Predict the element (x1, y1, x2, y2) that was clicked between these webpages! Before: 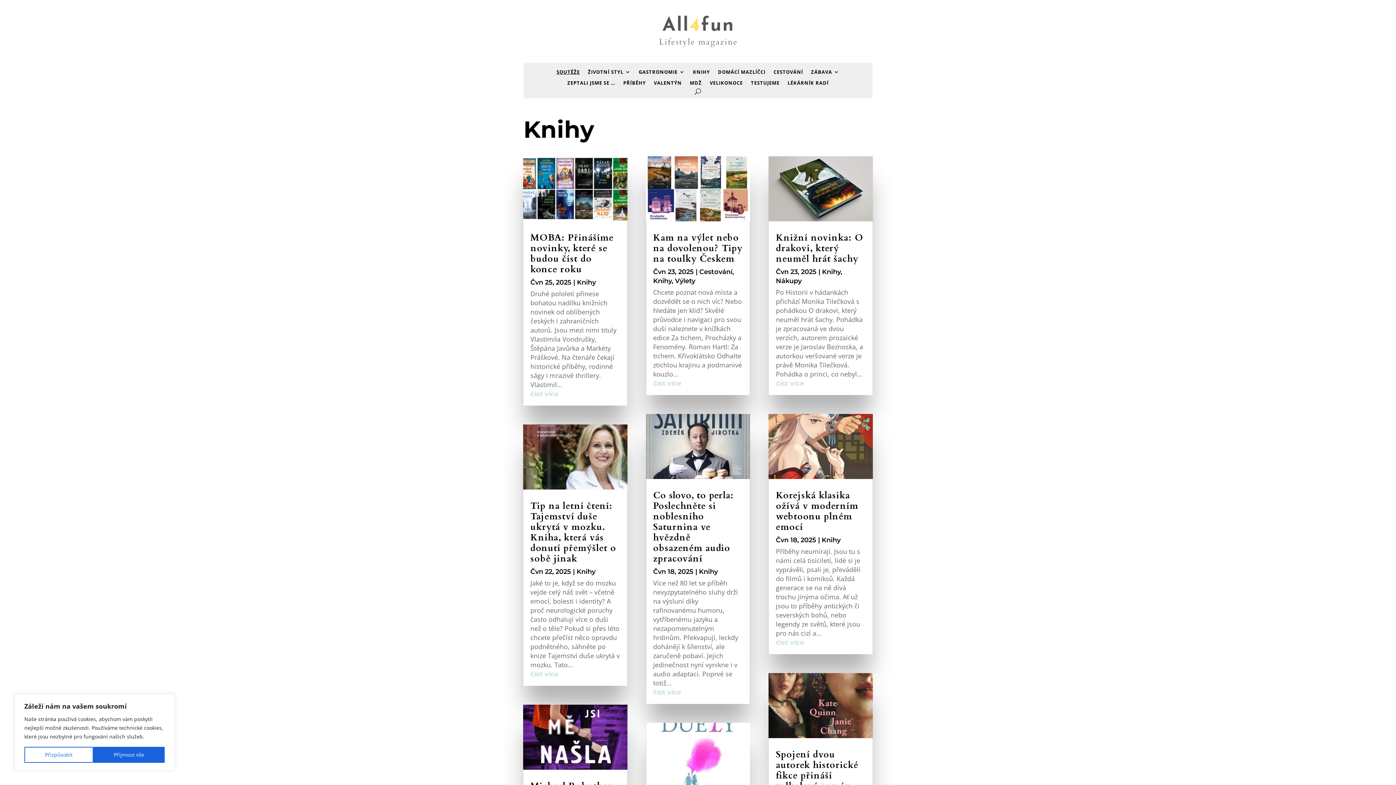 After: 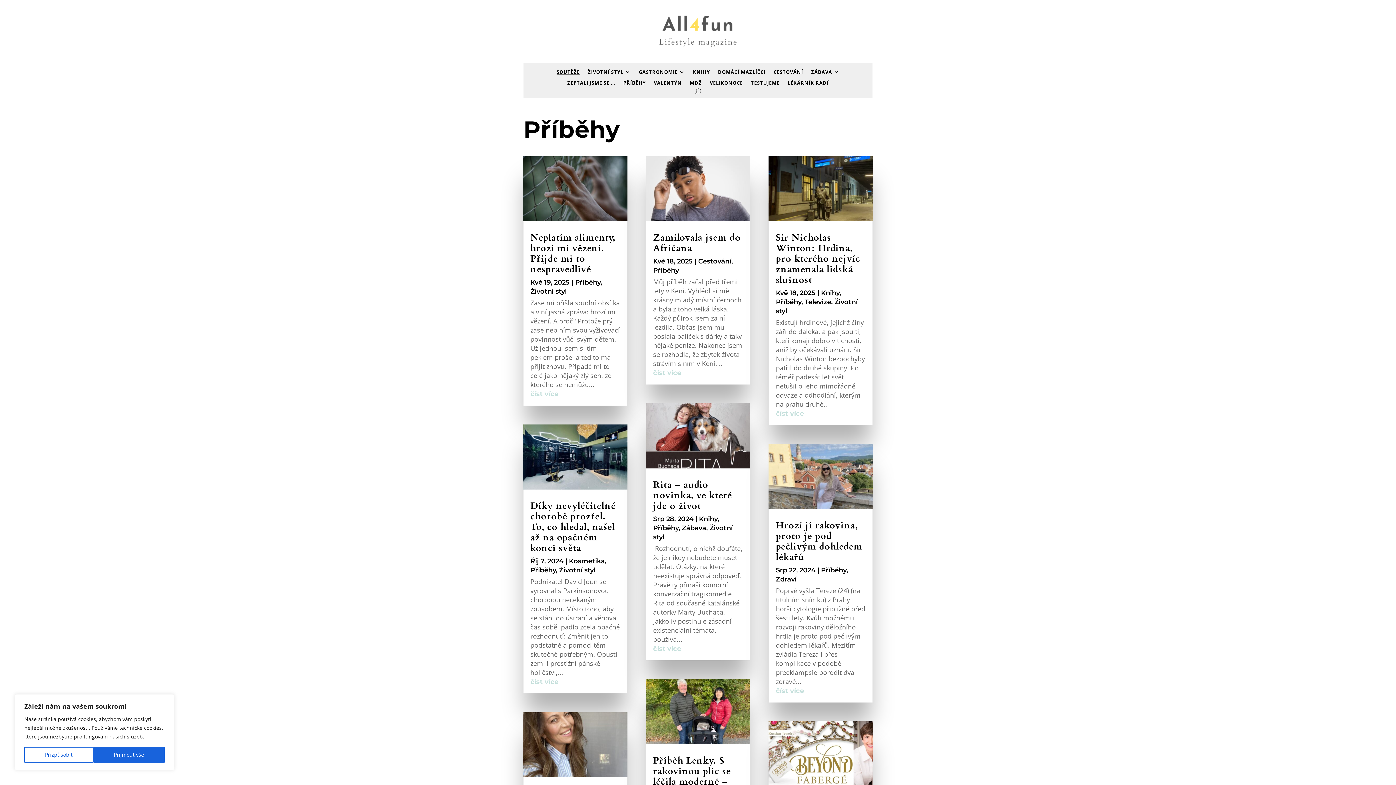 Action: bbox: (623, 80, 646, 88) label: PŘÍBĚHY